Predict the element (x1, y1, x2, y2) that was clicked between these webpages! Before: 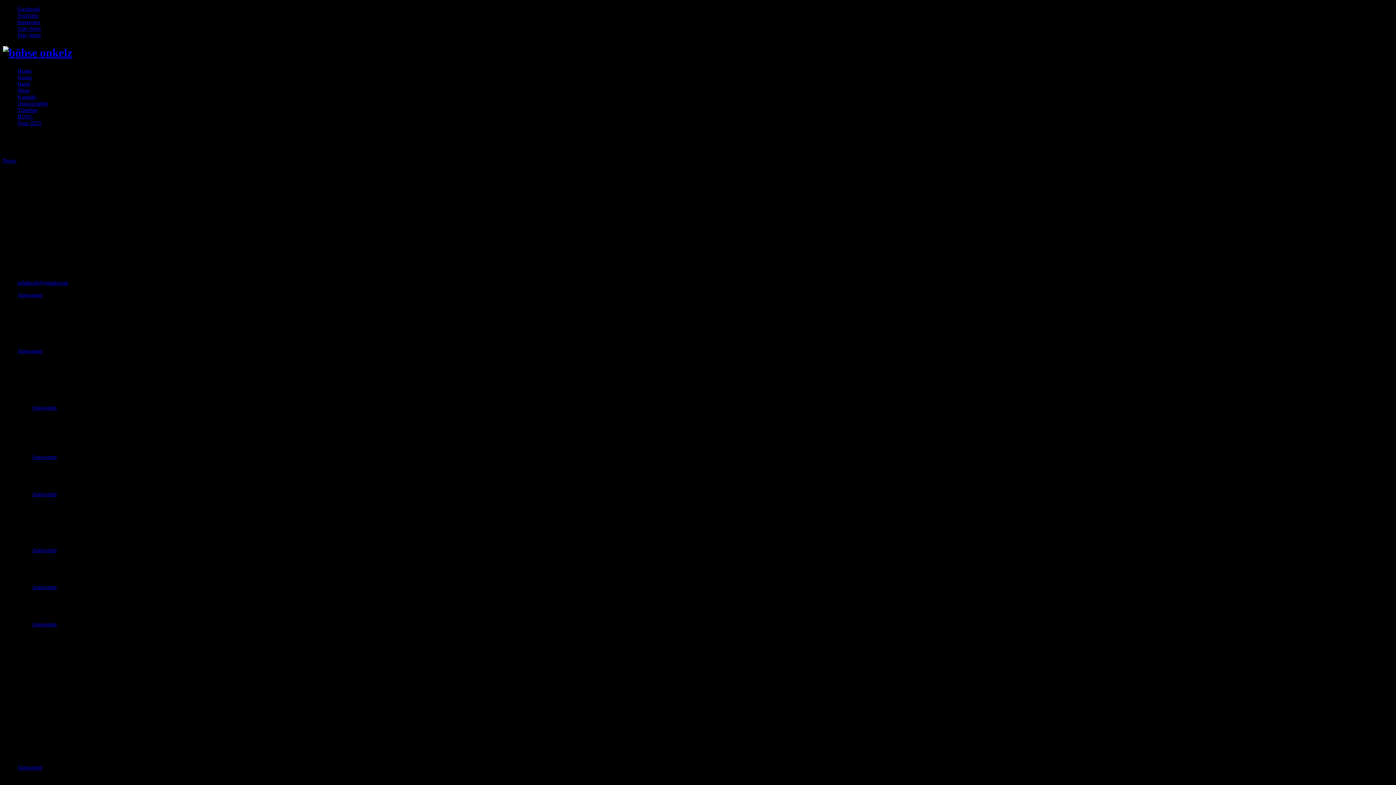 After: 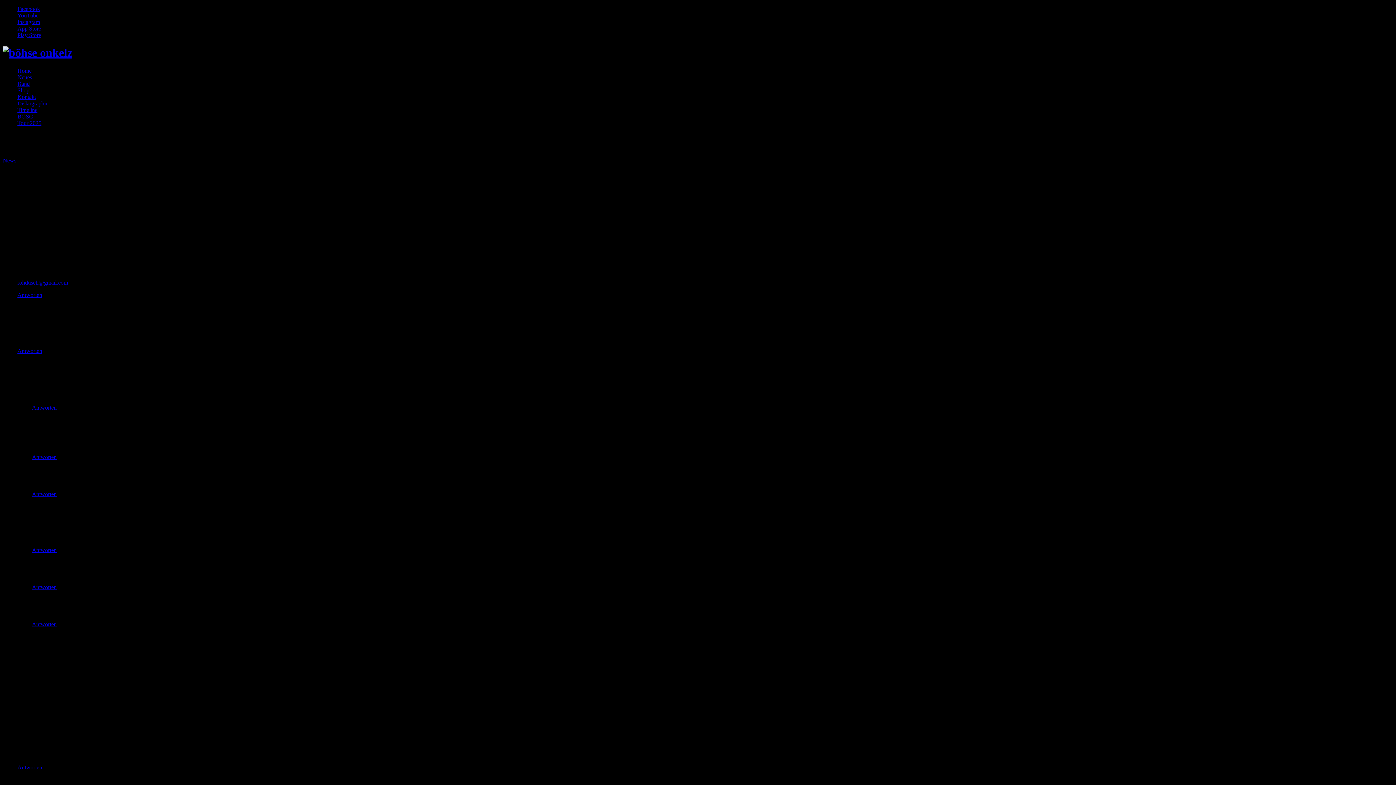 Action: bbox: (17, 12, 38, 18) label: YouTube